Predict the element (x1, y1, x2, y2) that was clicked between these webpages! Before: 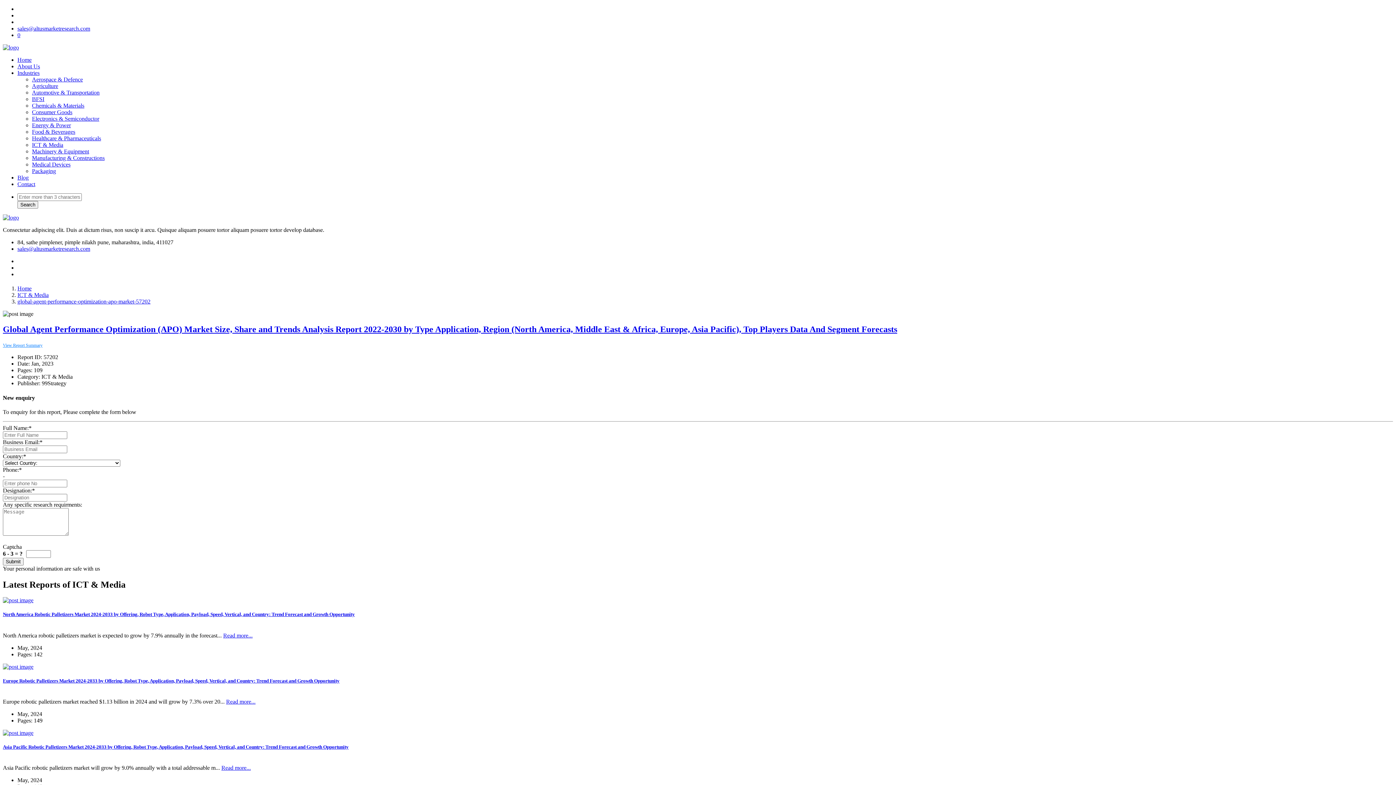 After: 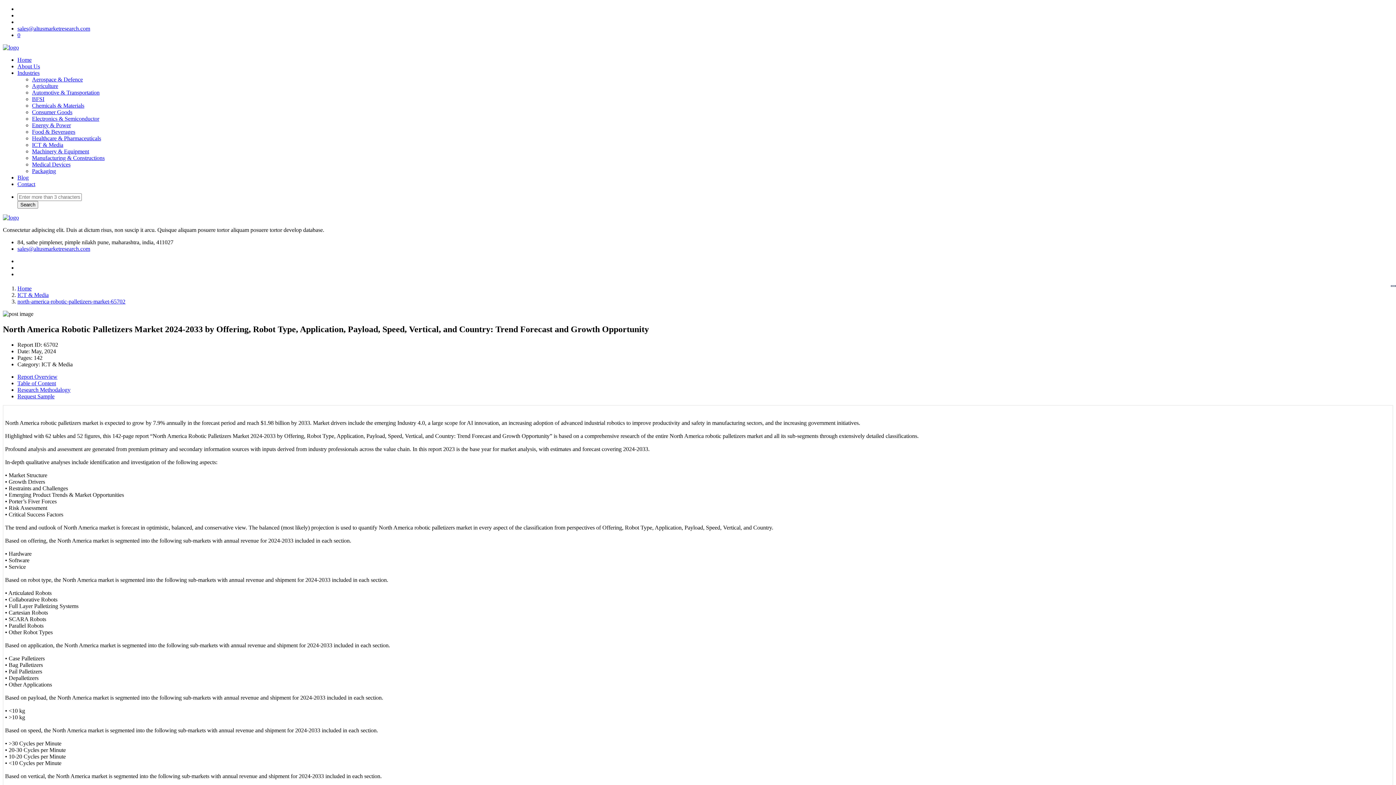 Action: bbox: (223, 632, 252, 638) label: Read more...